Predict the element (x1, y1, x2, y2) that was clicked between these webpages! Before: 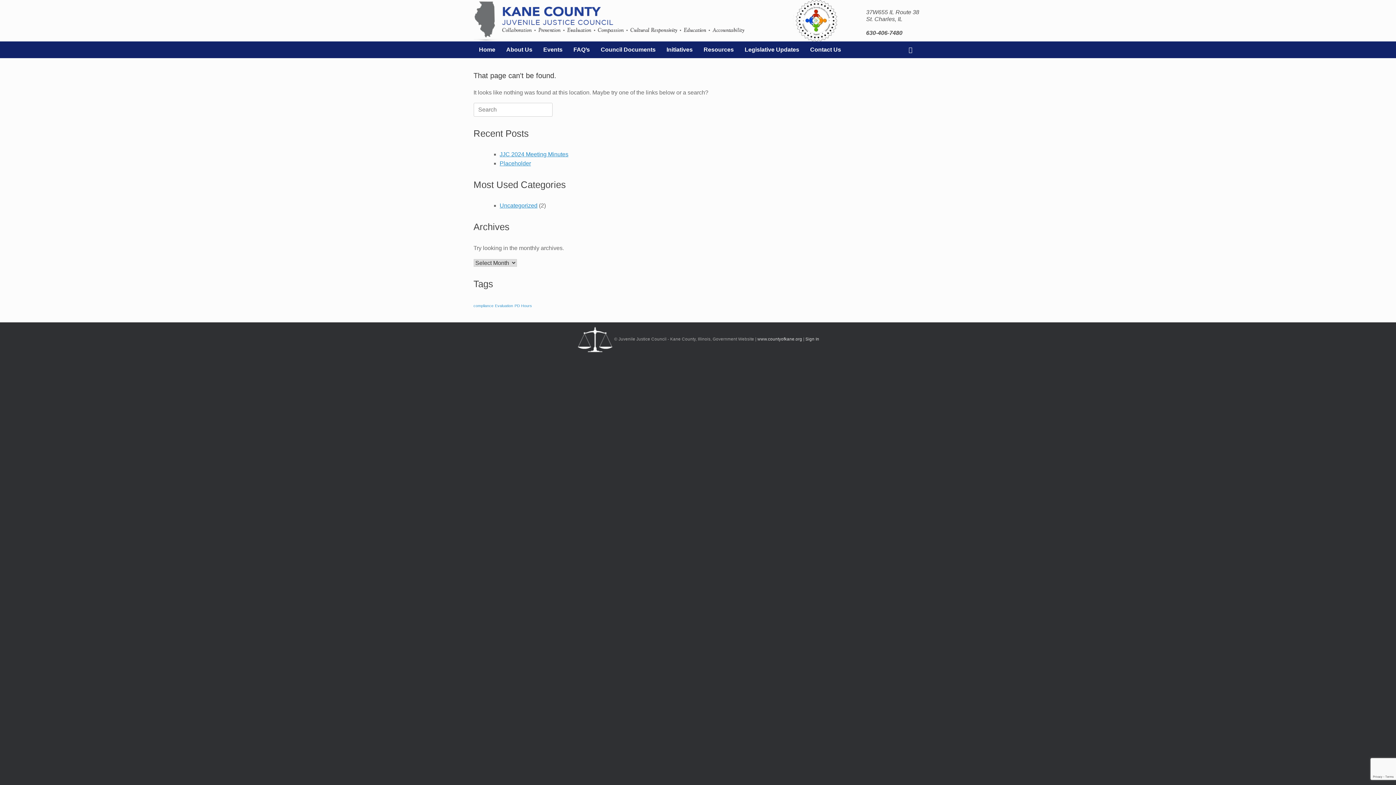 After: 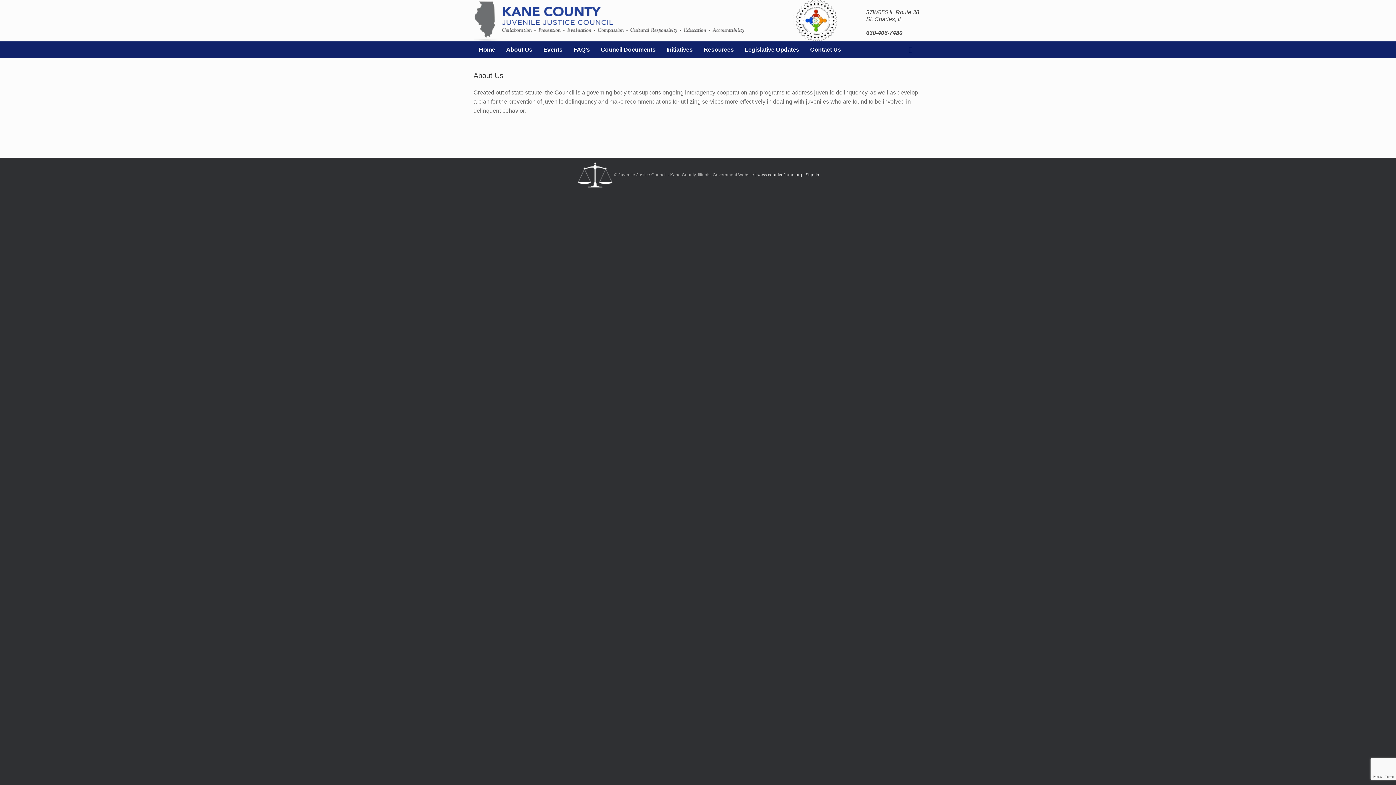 Action: bbox: (500, 41, 538, 58) label: About Us